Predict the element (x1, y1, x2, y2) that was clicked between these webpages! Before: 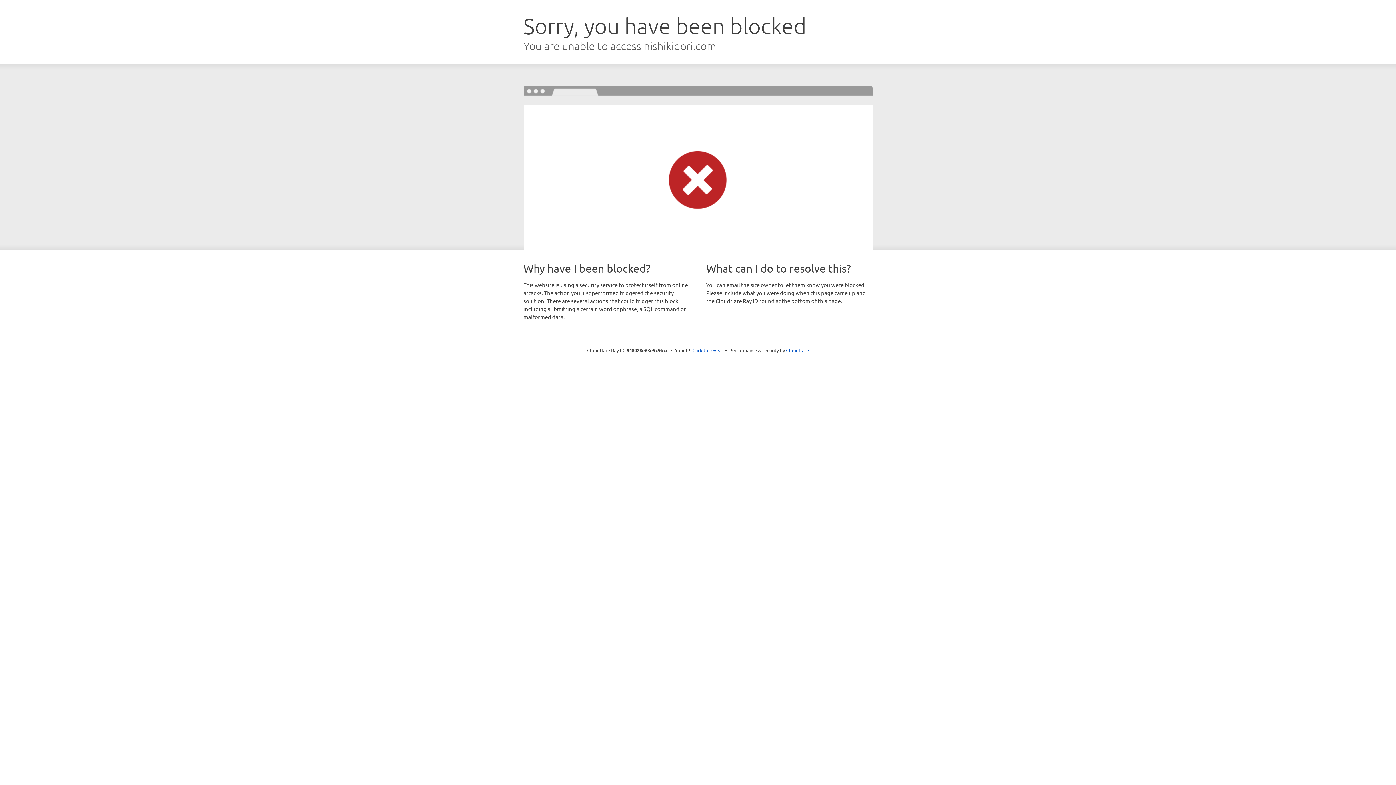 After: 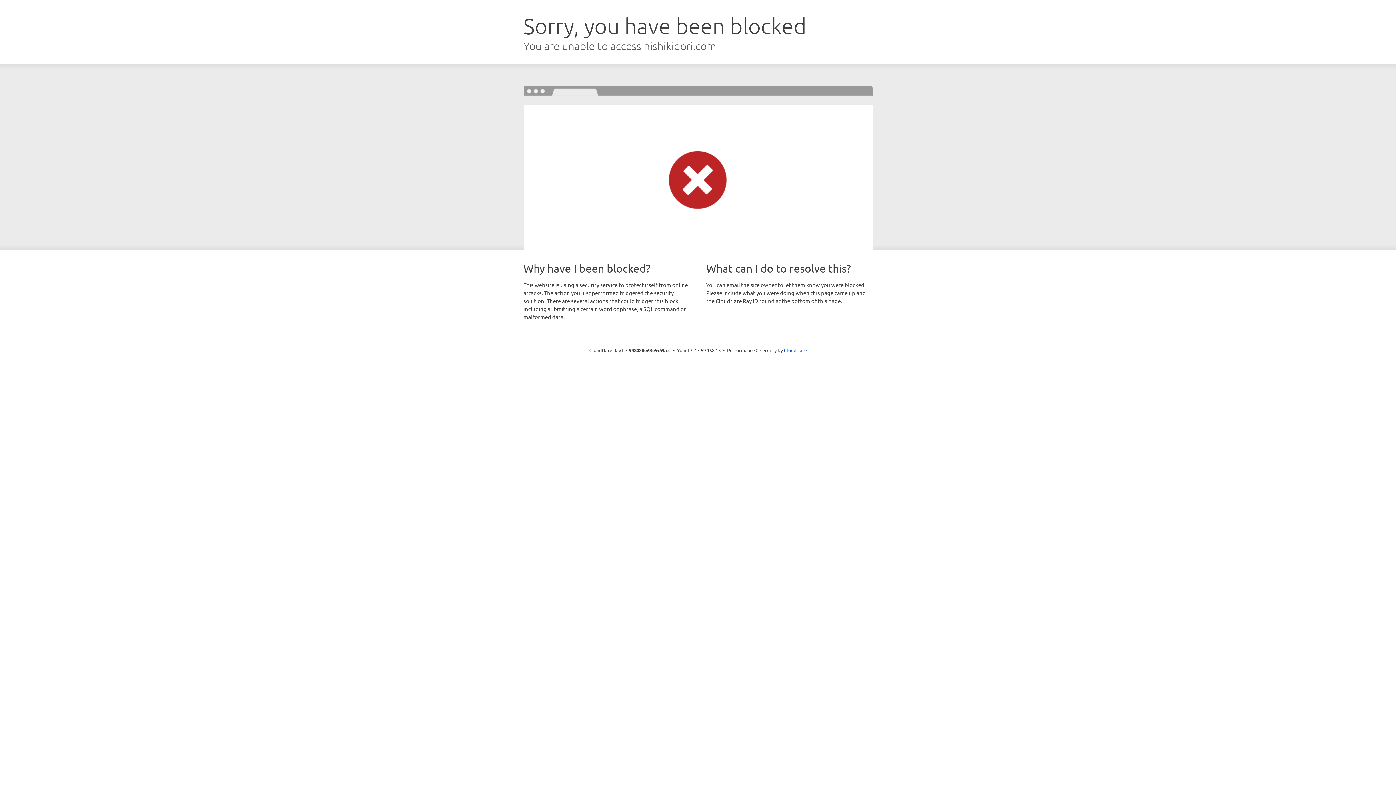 Action: bbox: (692, 346, 723, 353) label: Click to reveal